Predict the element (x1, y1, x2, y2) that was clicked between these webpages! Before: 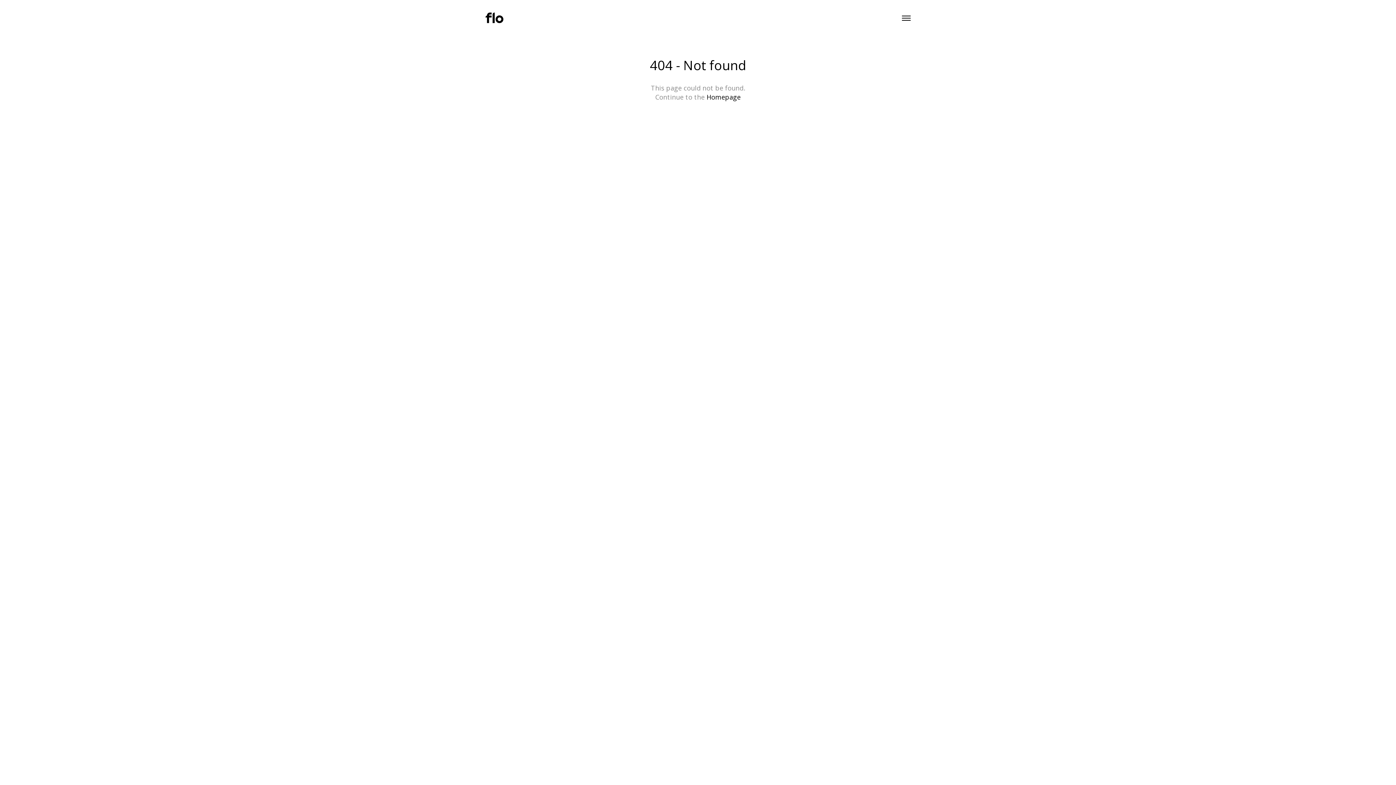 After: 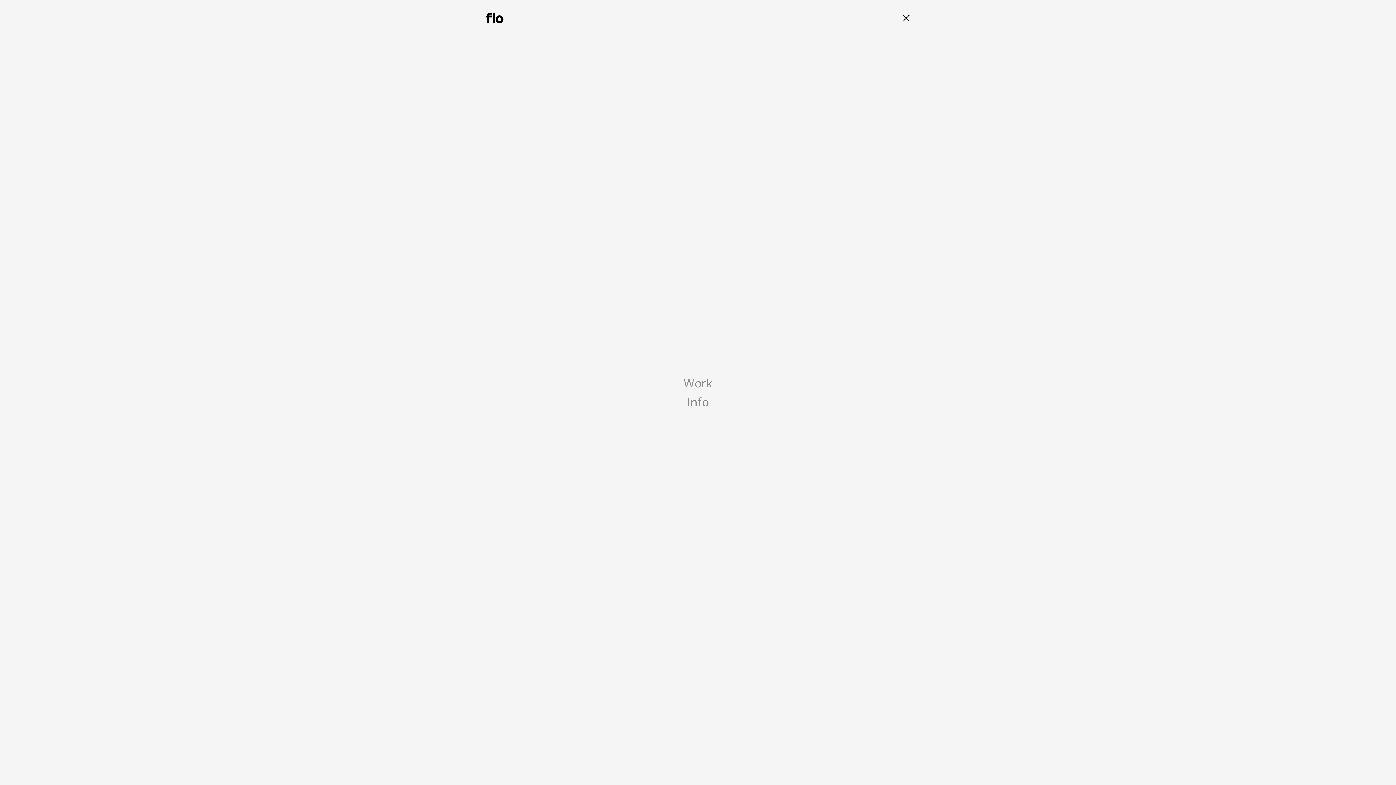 Action: bbox: (902, 15, 910, 20)